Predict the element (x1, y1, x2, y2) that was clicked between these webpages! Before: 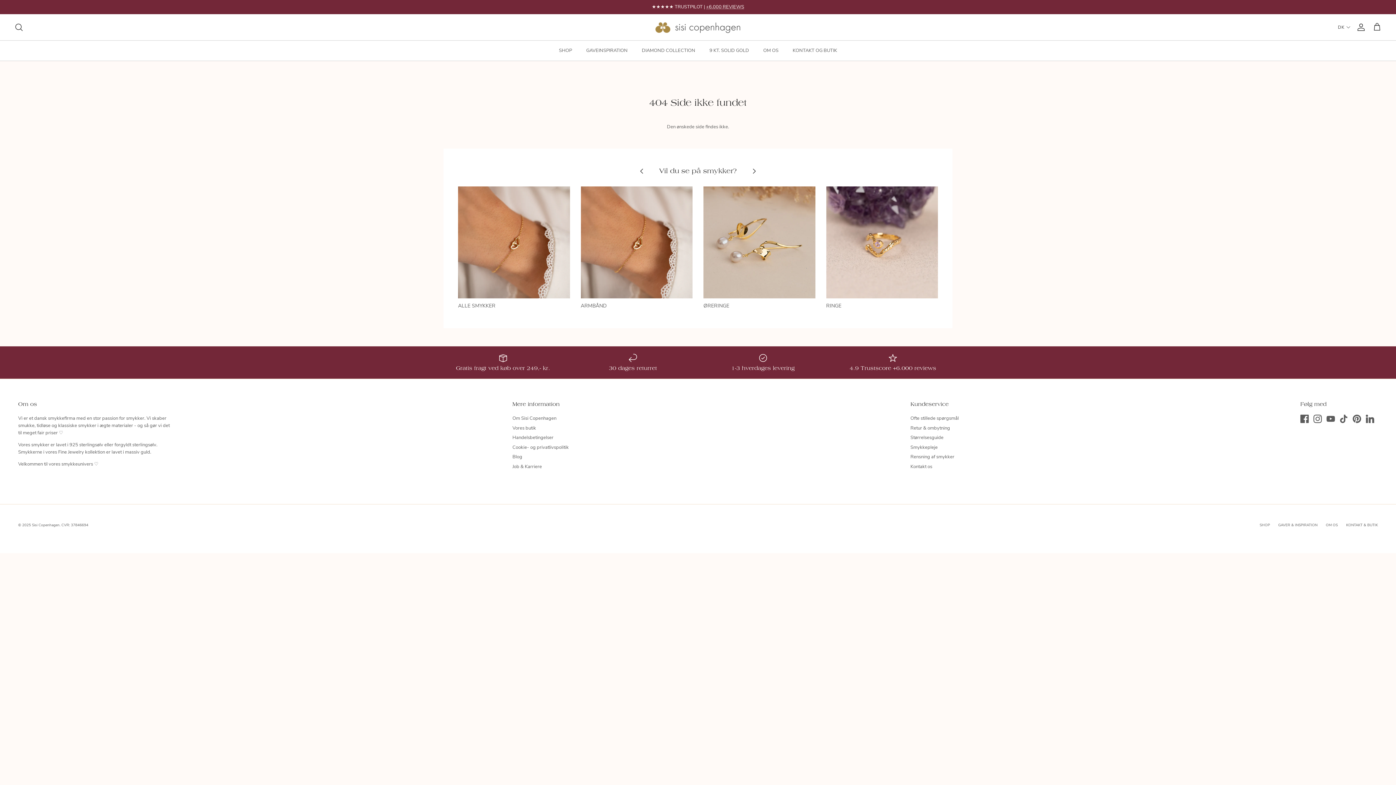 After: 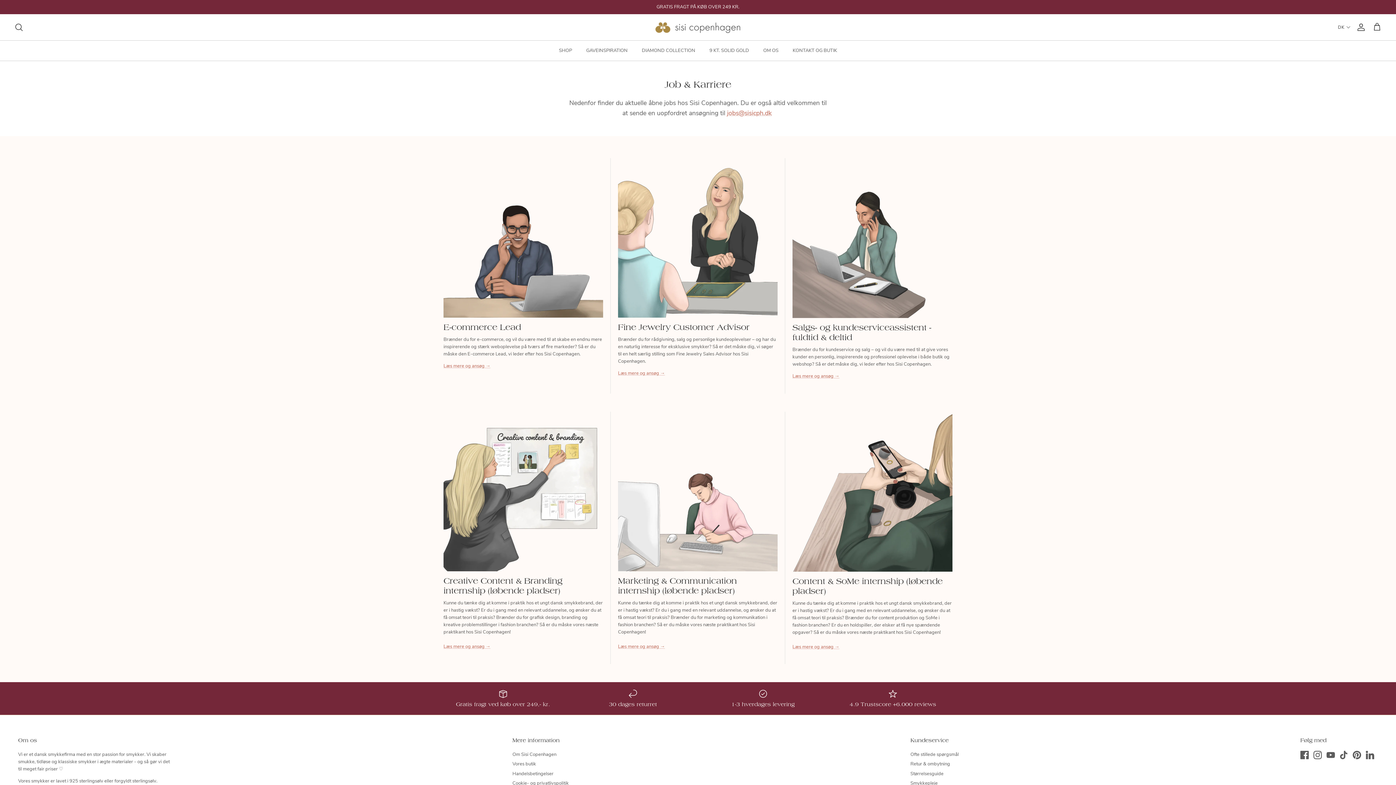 Action: label: Job & Karriere bbox: (512, 463, 542, 470)